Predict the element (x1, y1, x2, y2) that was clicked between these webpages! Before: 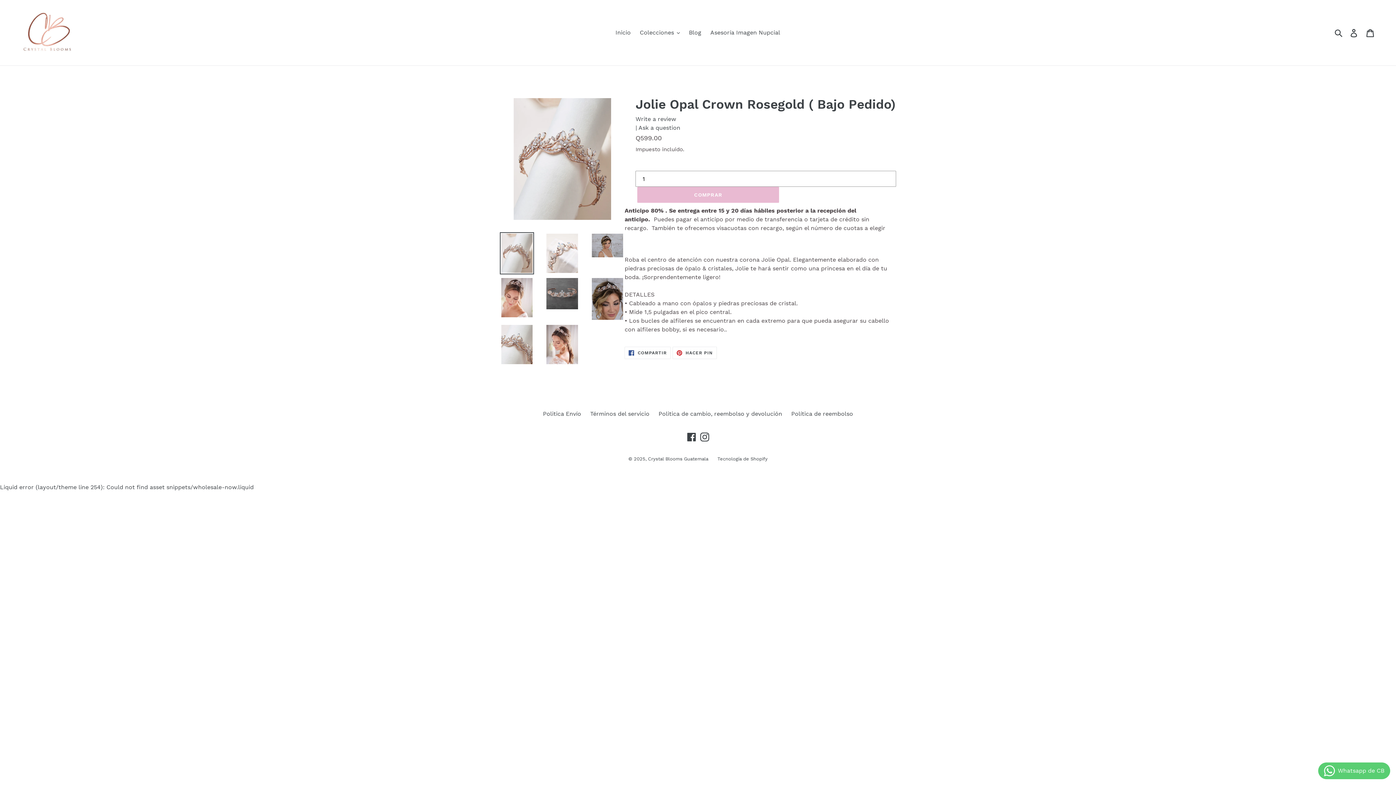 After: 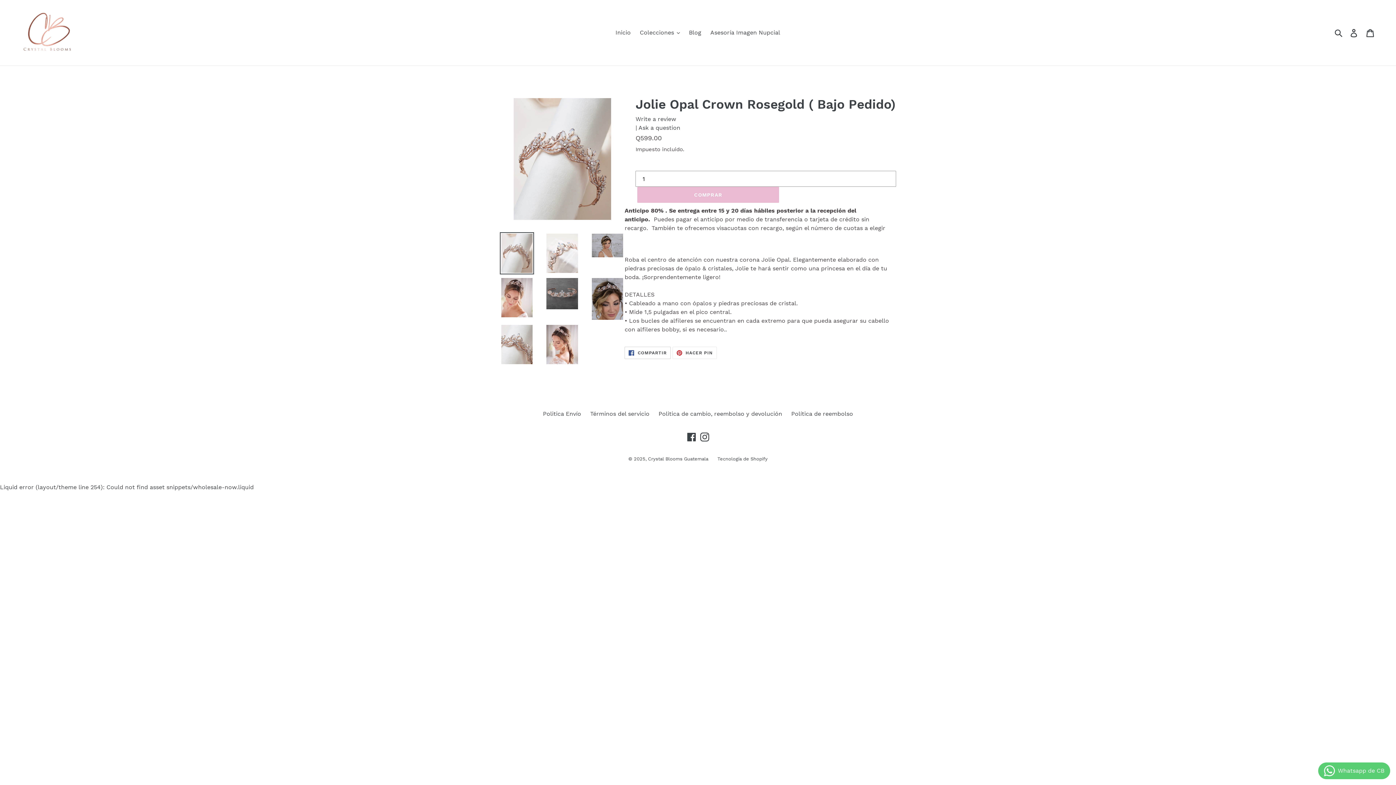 Action: label:  COMPARTIR
COMPARTIR EN FACEBOOK bbox: (624, 347, 670, 359)